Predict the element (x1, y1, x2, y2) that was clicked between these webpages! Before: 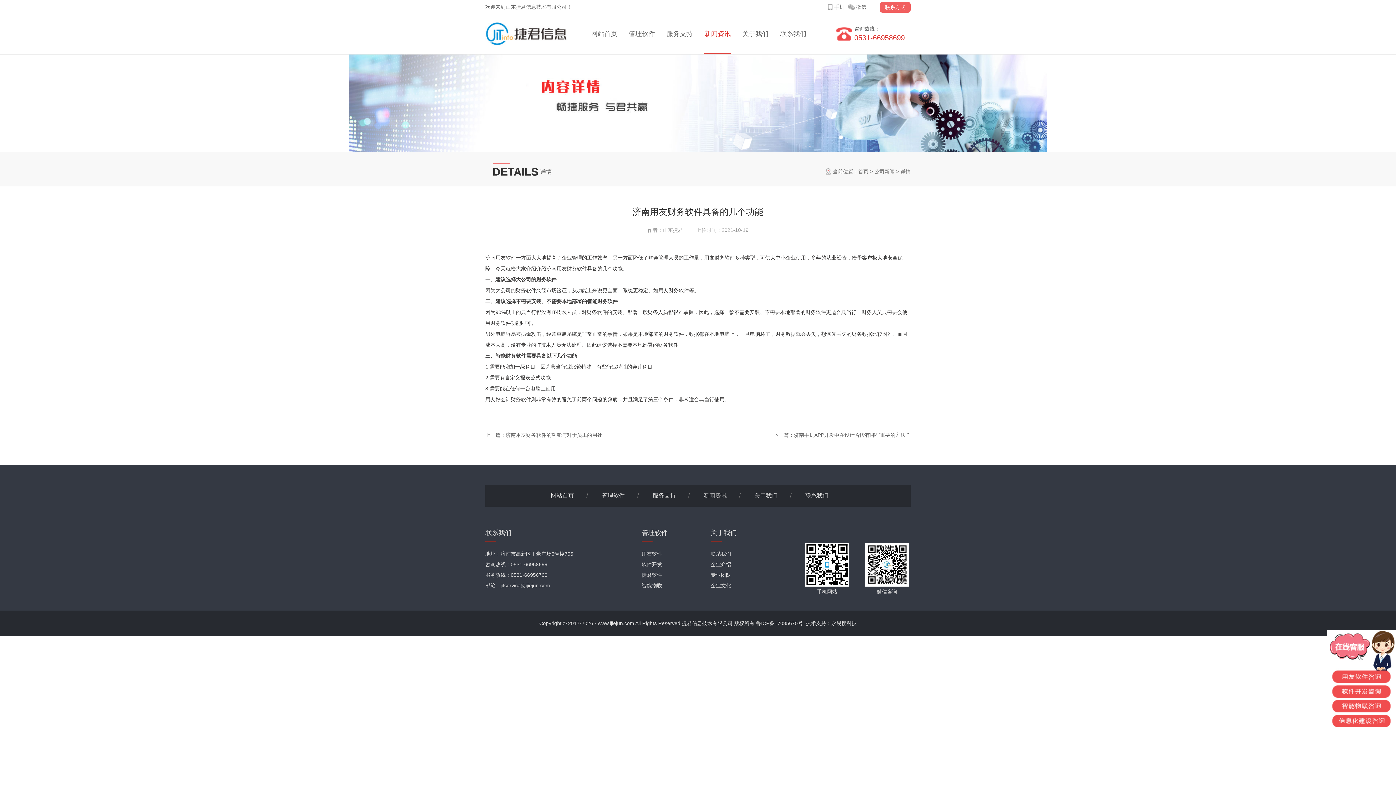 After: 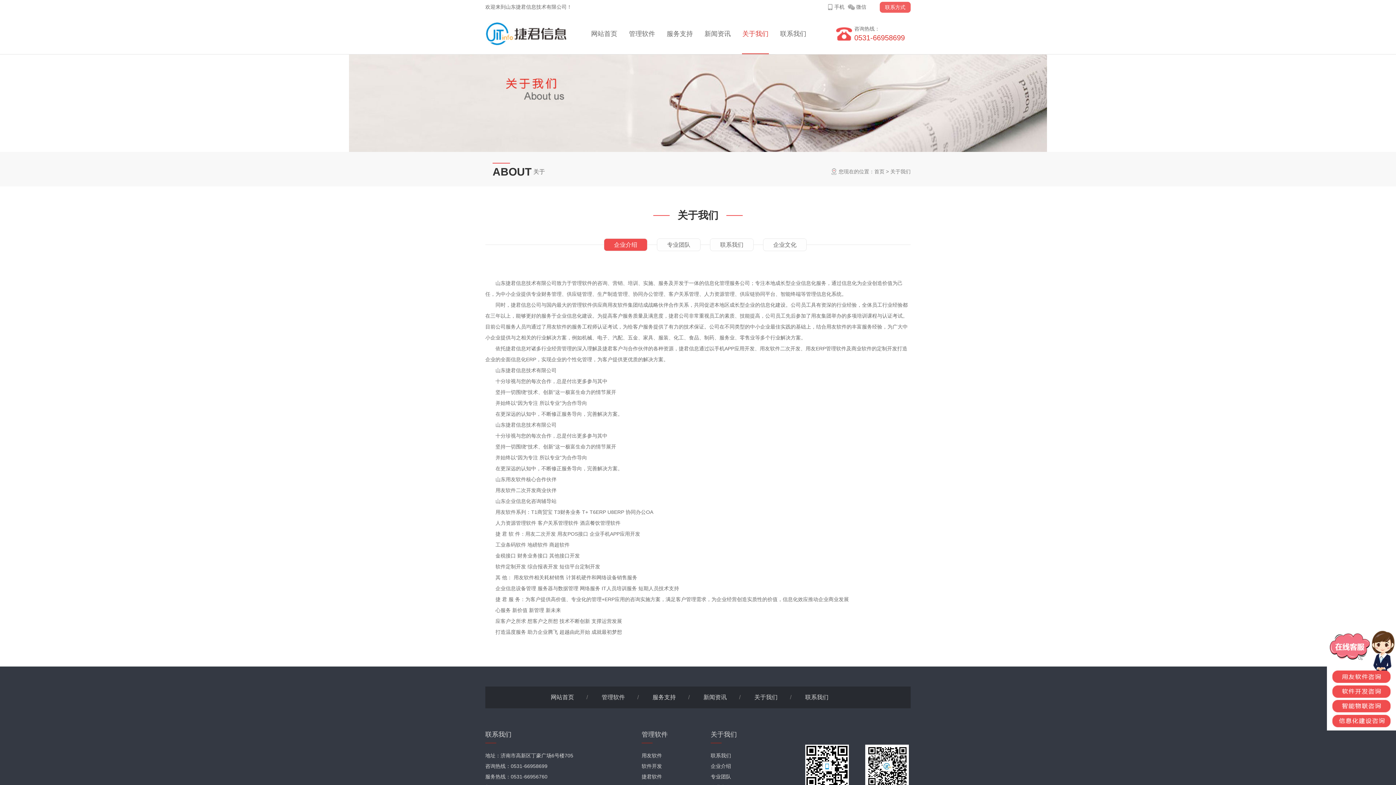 Action: bbox: (710, 561, 731, 567) label: 企业介绍